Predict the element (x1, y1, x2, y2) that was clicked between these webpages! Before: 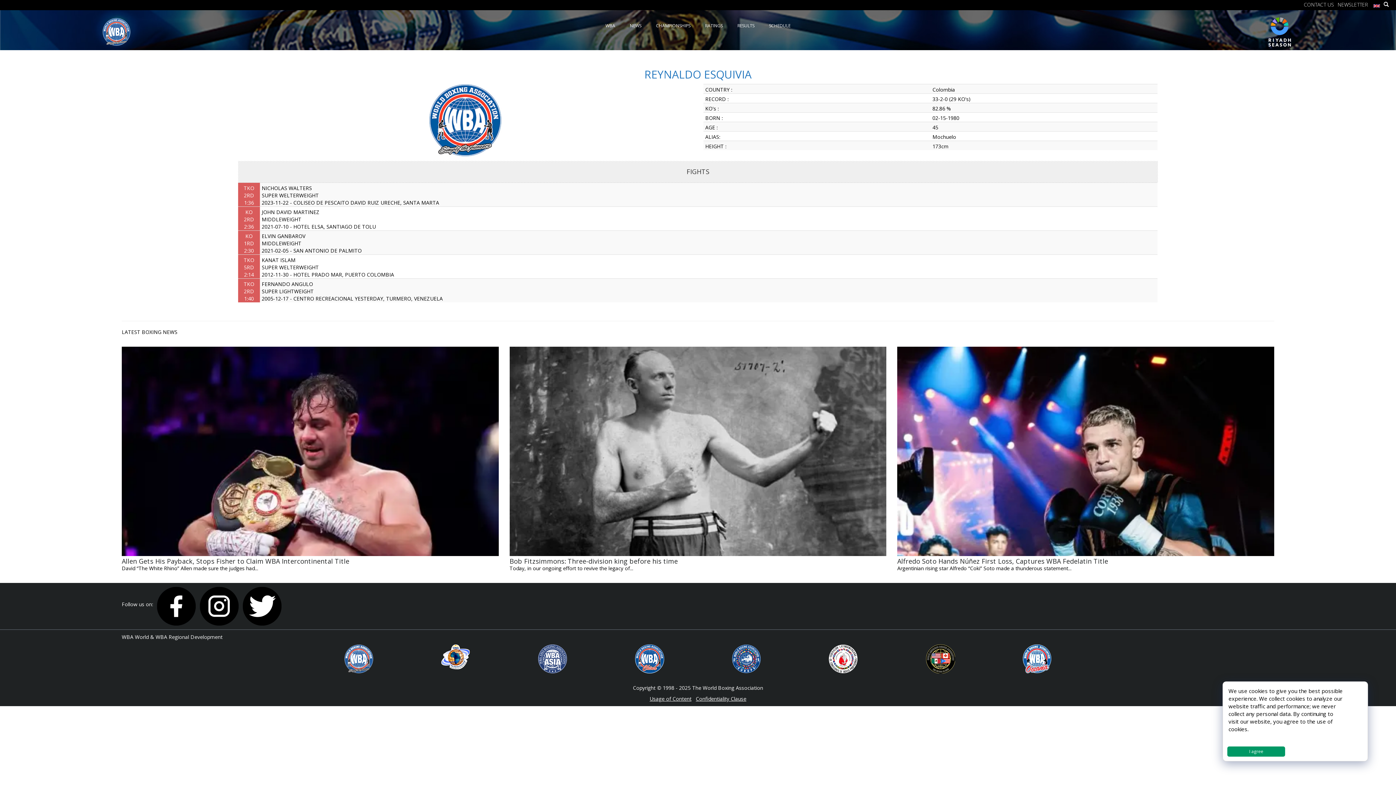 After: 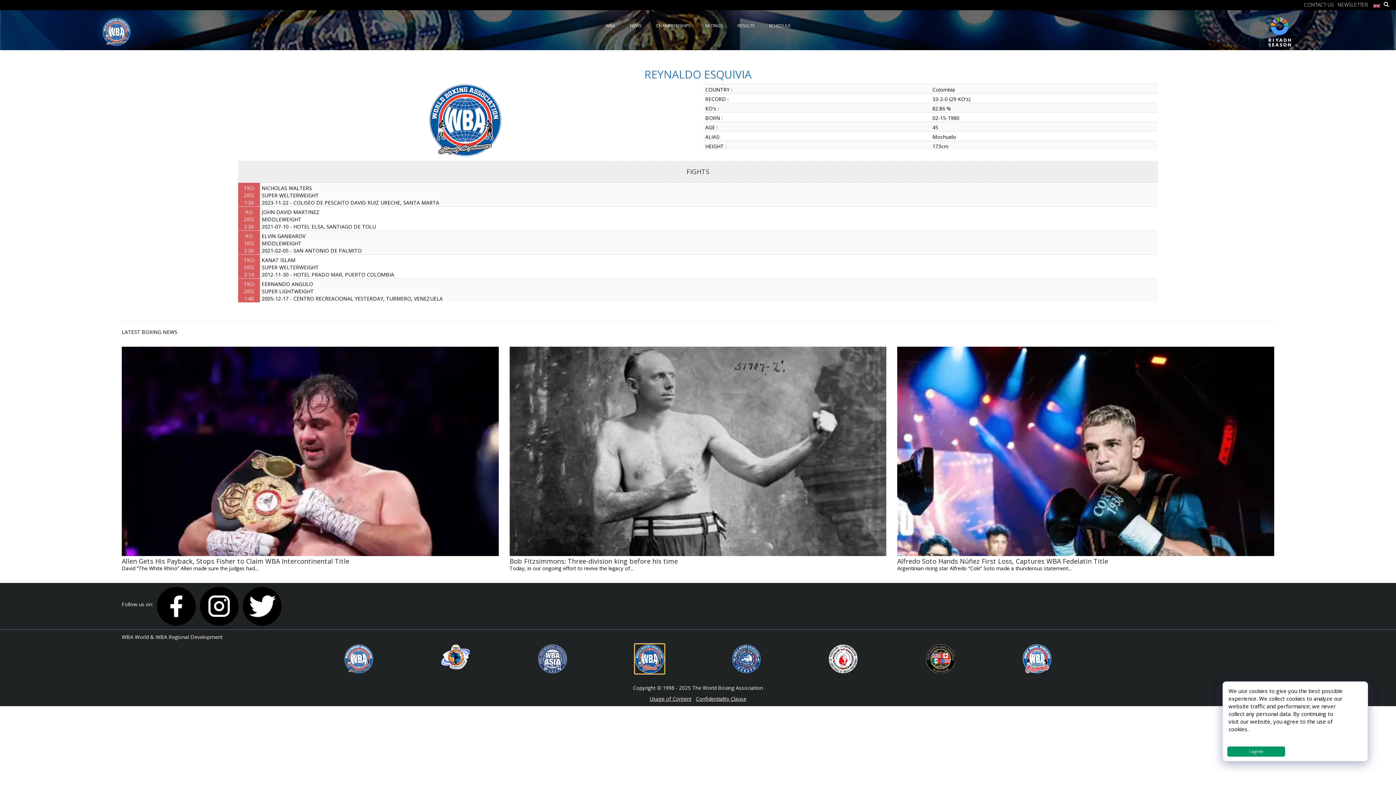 Action: bbox: (635, 655, 664, 662)